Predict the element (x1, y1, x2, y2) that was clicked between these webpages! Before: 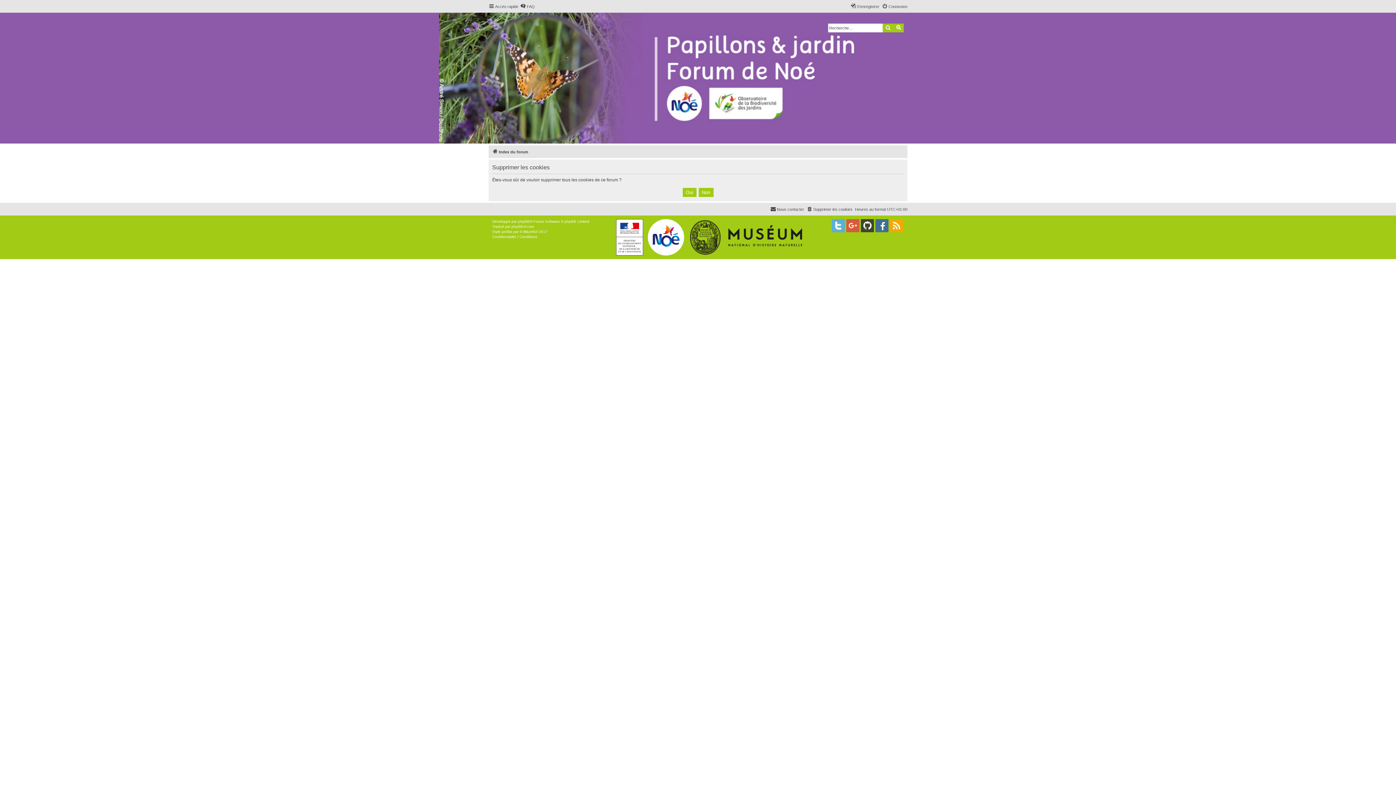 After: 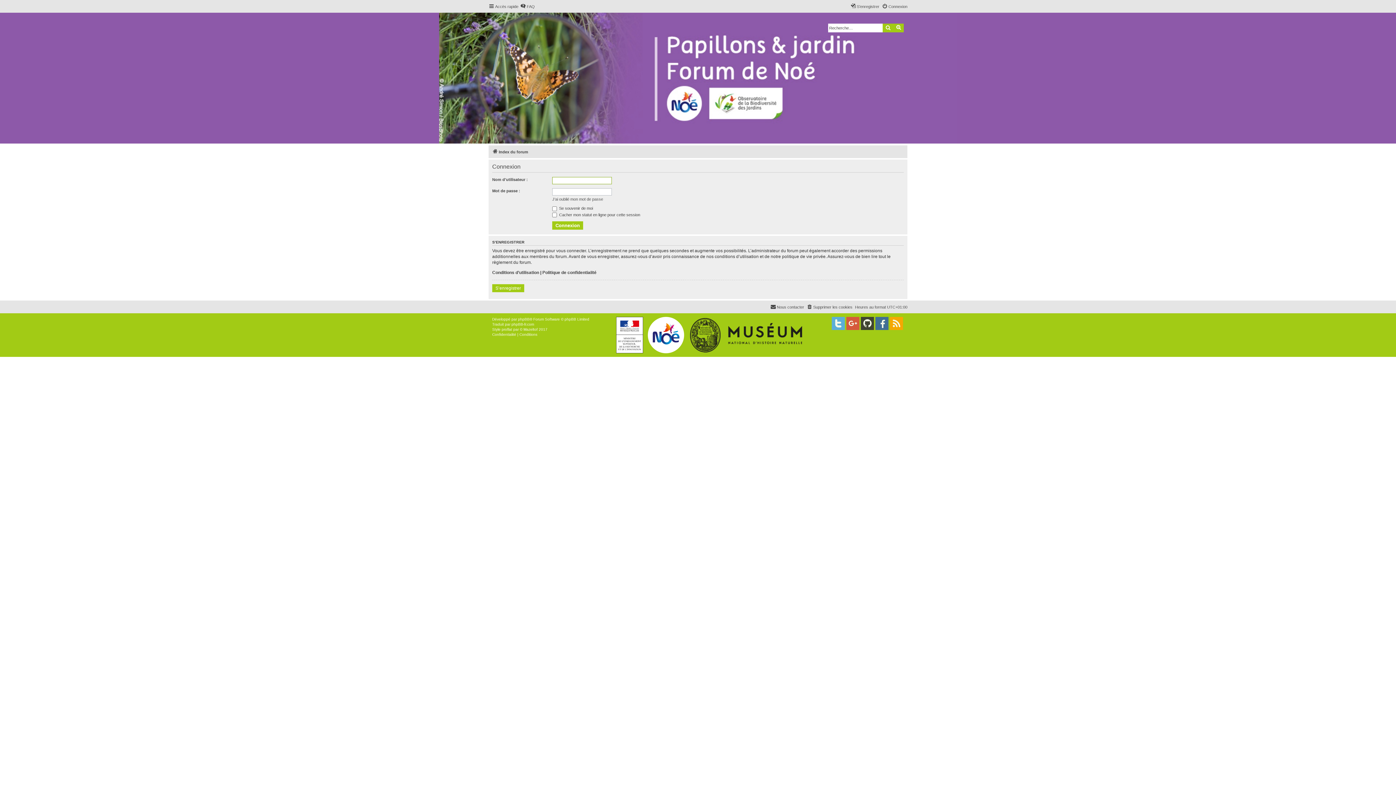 Action: label: Connexion bbox: (882, 2, 907, 10)